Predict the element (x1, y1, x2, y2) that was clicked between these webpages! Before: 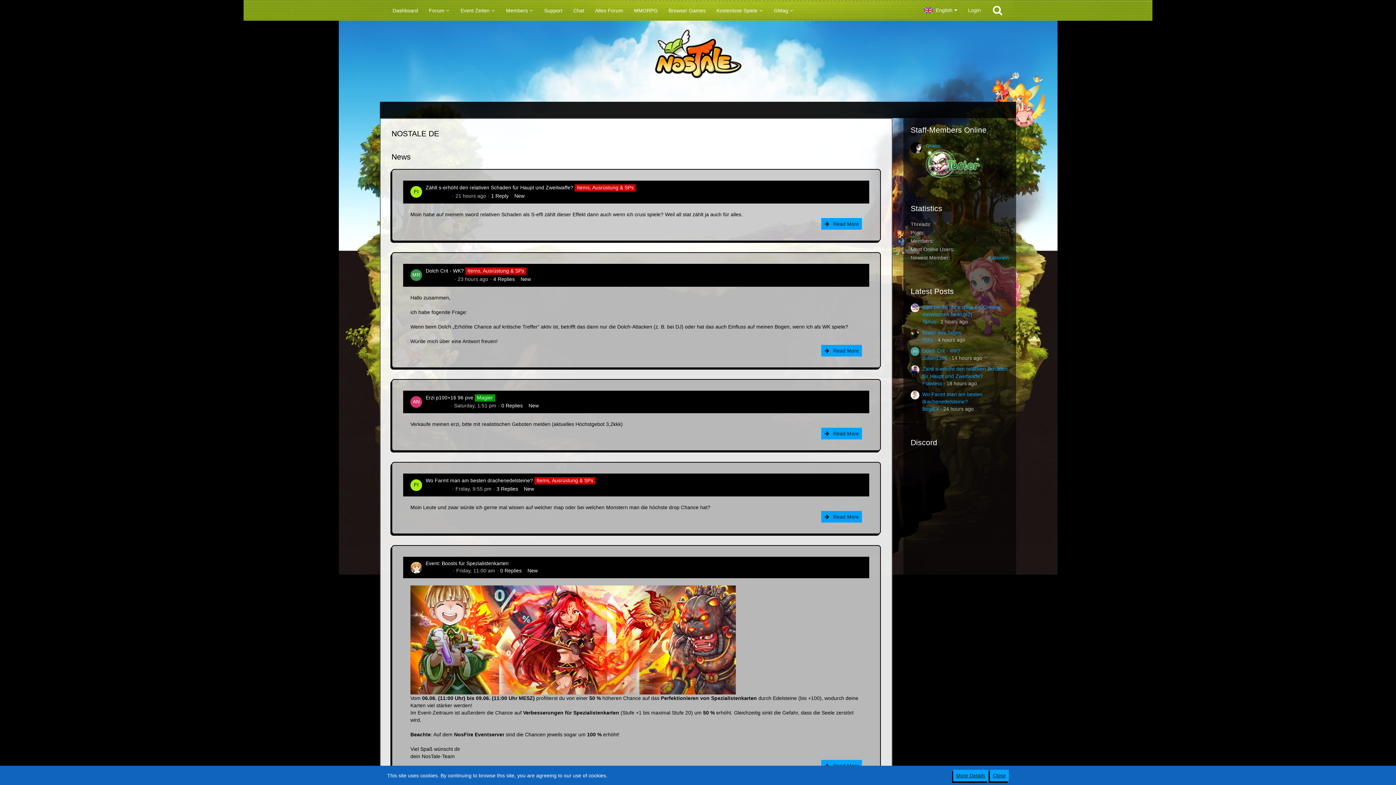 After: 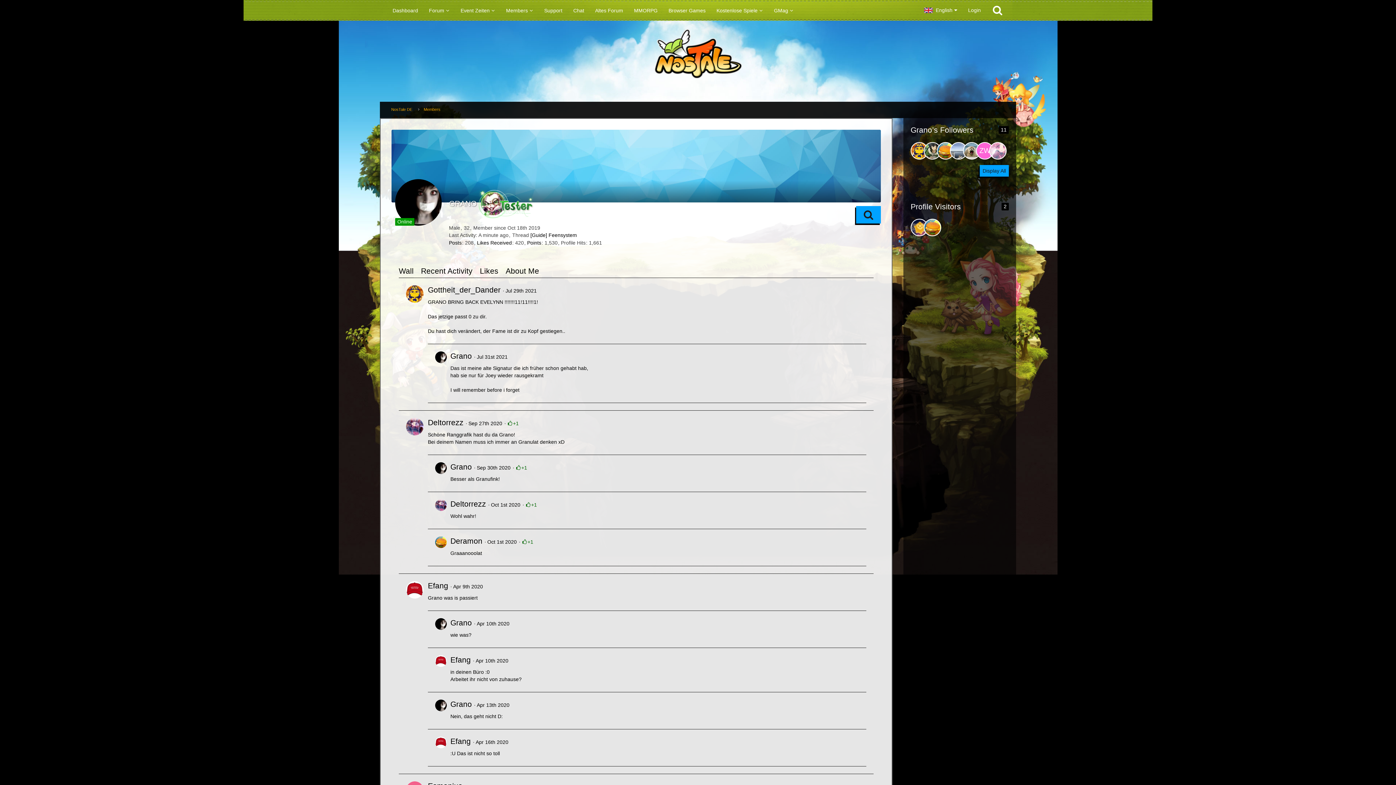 Action: bbox: (910, 142, 922, 178)